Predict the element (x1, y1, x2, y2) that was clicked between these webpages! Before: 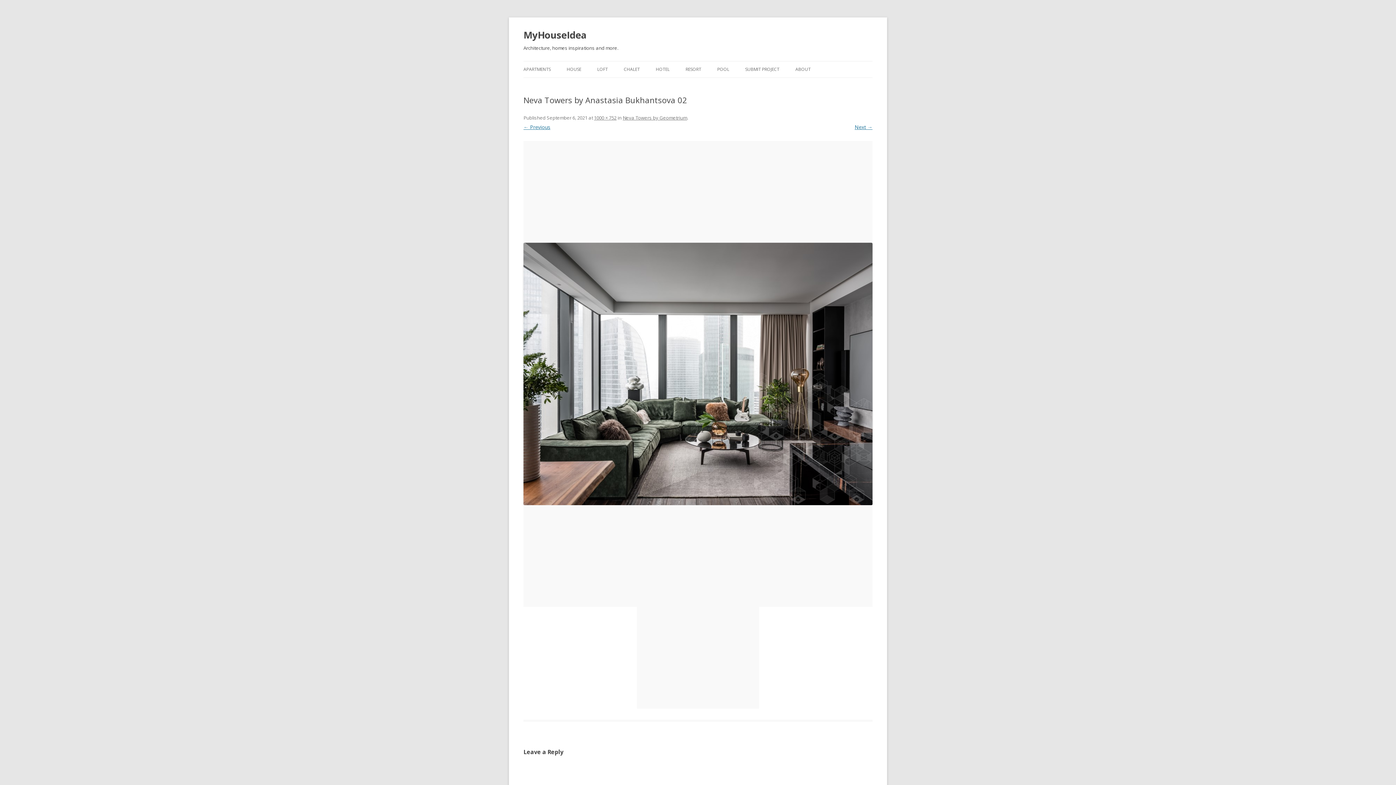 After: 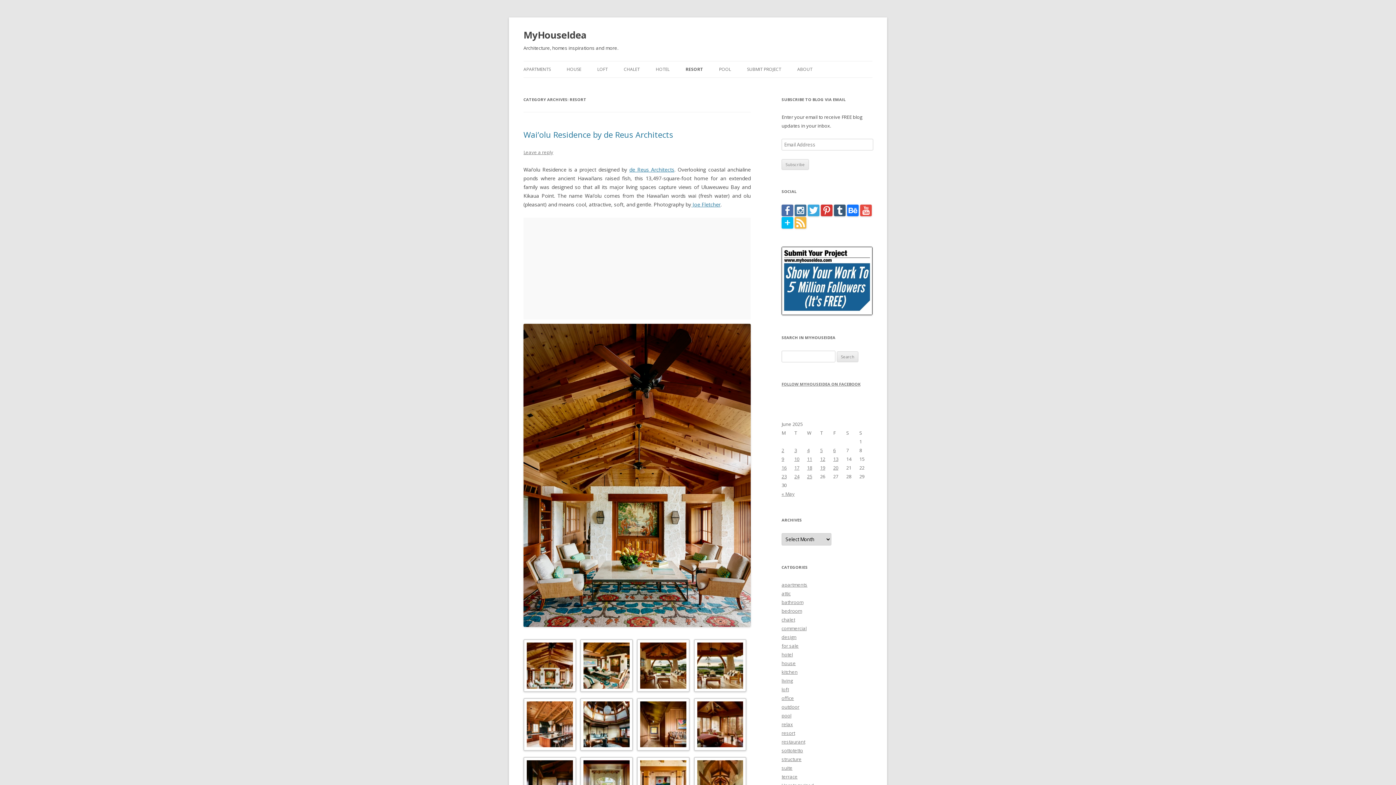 Action: label: RESORT bbox: (685, 61, 701, 77)